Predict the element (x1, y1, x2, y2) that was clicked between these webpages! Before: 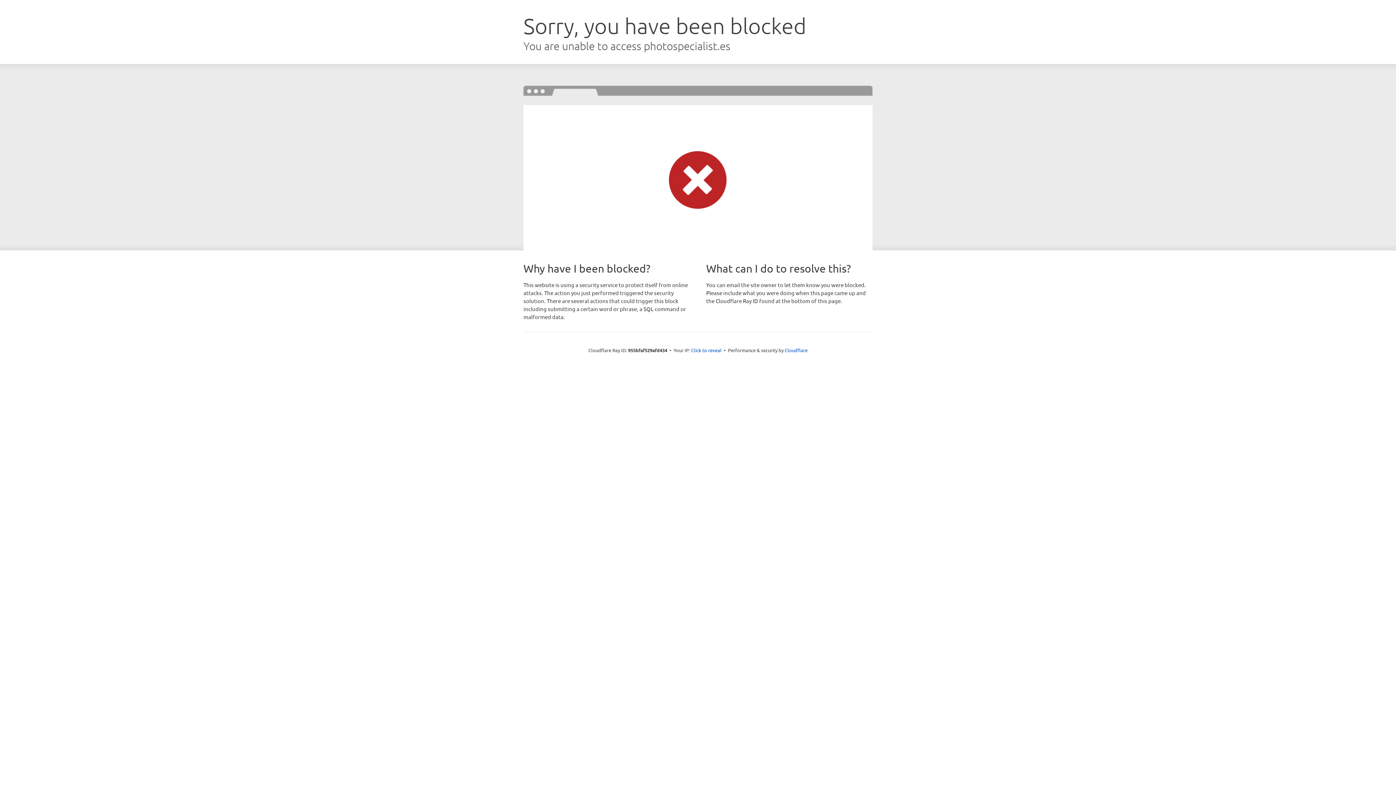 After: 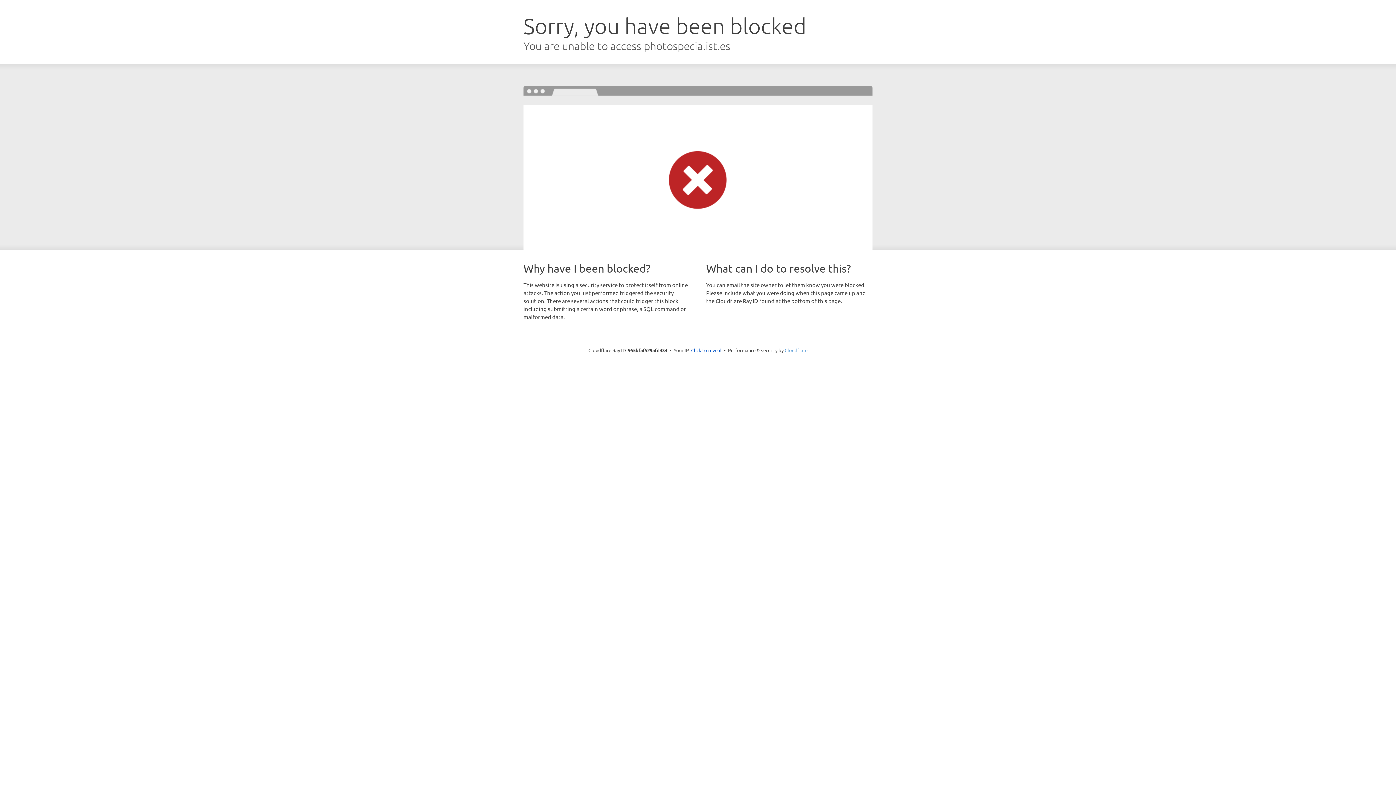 Action: label: Cloudflare bbox: (784, 347, 807, 353)